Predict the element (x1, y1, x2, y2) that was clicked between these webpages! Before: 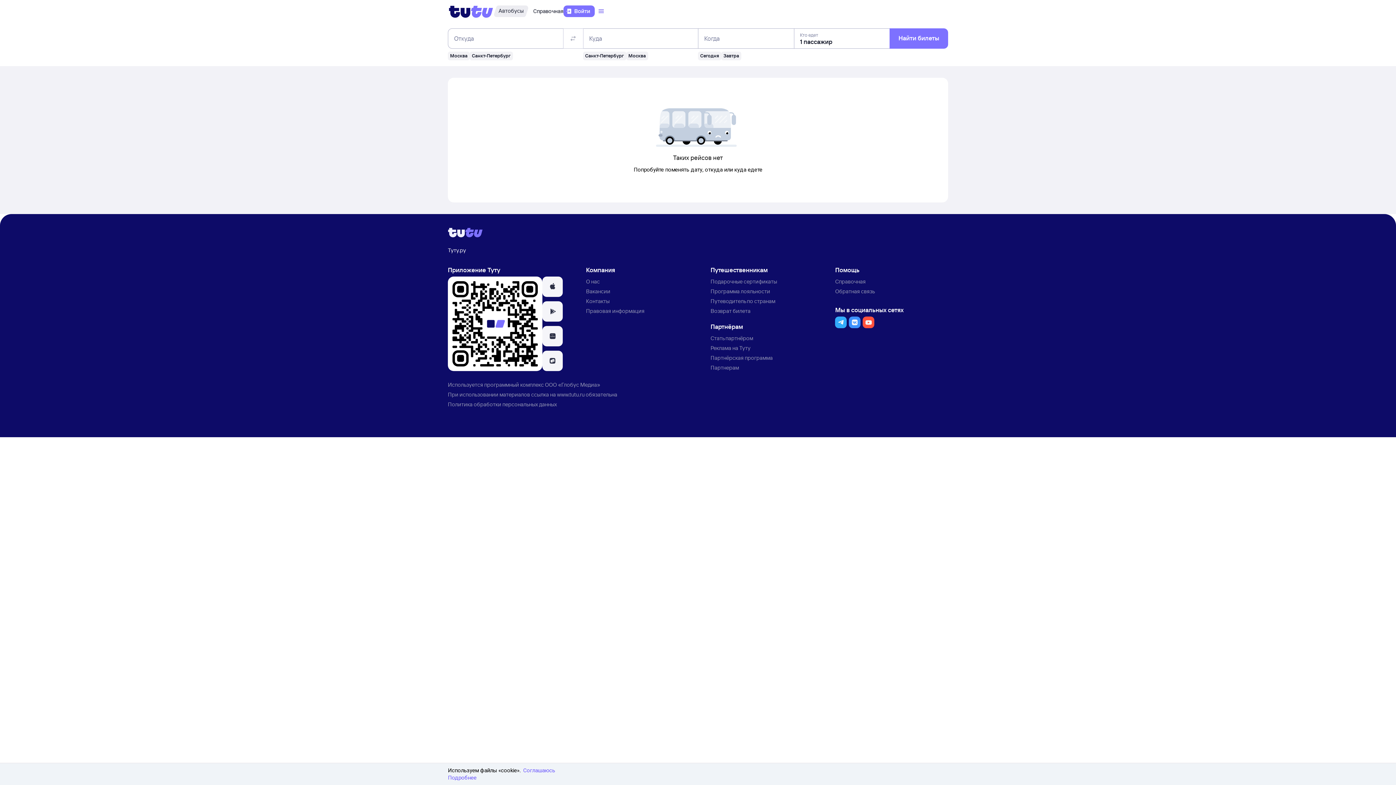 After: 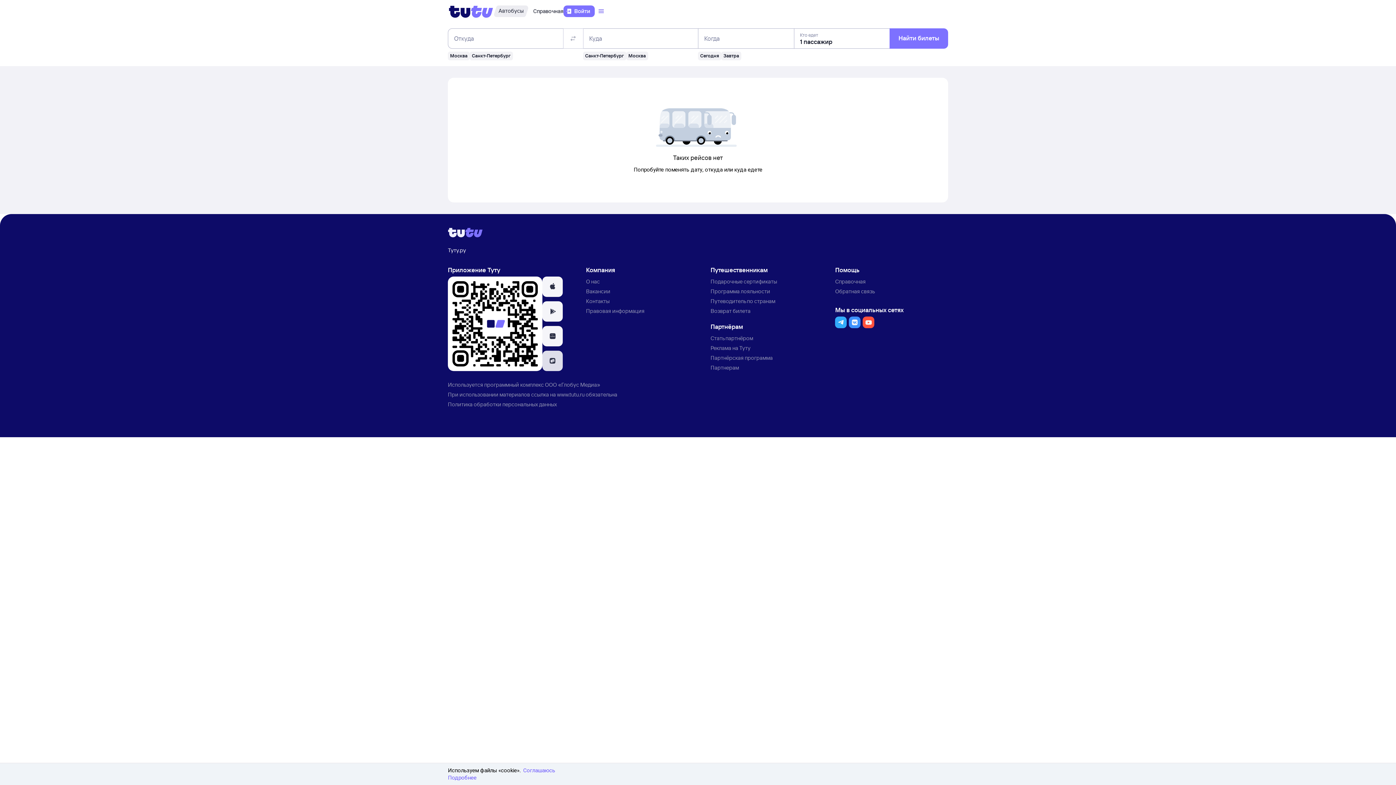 Action: label: Доступно в RuStore bbox: (542, 350, 562, 371)